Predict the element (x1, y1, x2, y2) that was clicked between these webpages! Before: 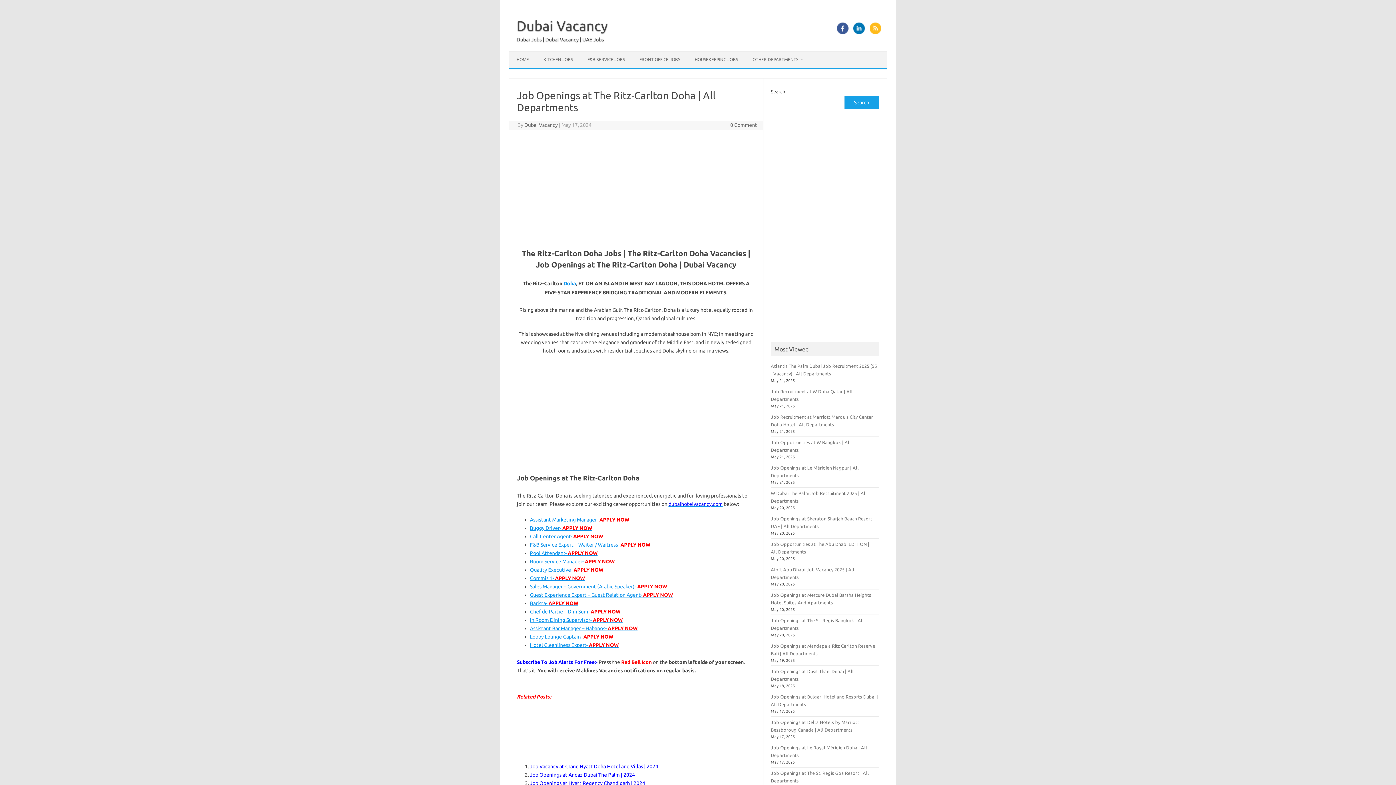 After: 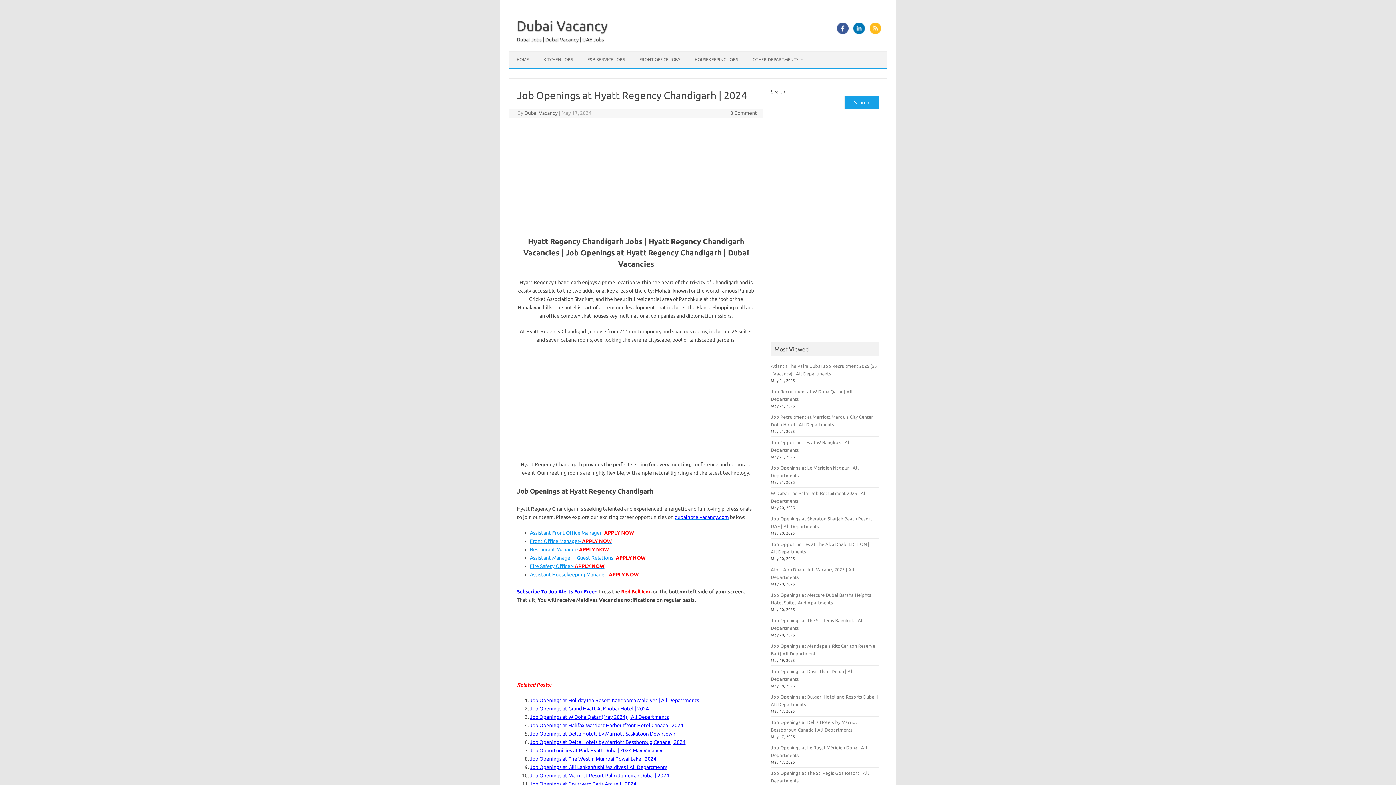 Action: label: Job Openings at Hyatt Regency Chandigarh | 2024 bbox: (530, 780, 645, 786)